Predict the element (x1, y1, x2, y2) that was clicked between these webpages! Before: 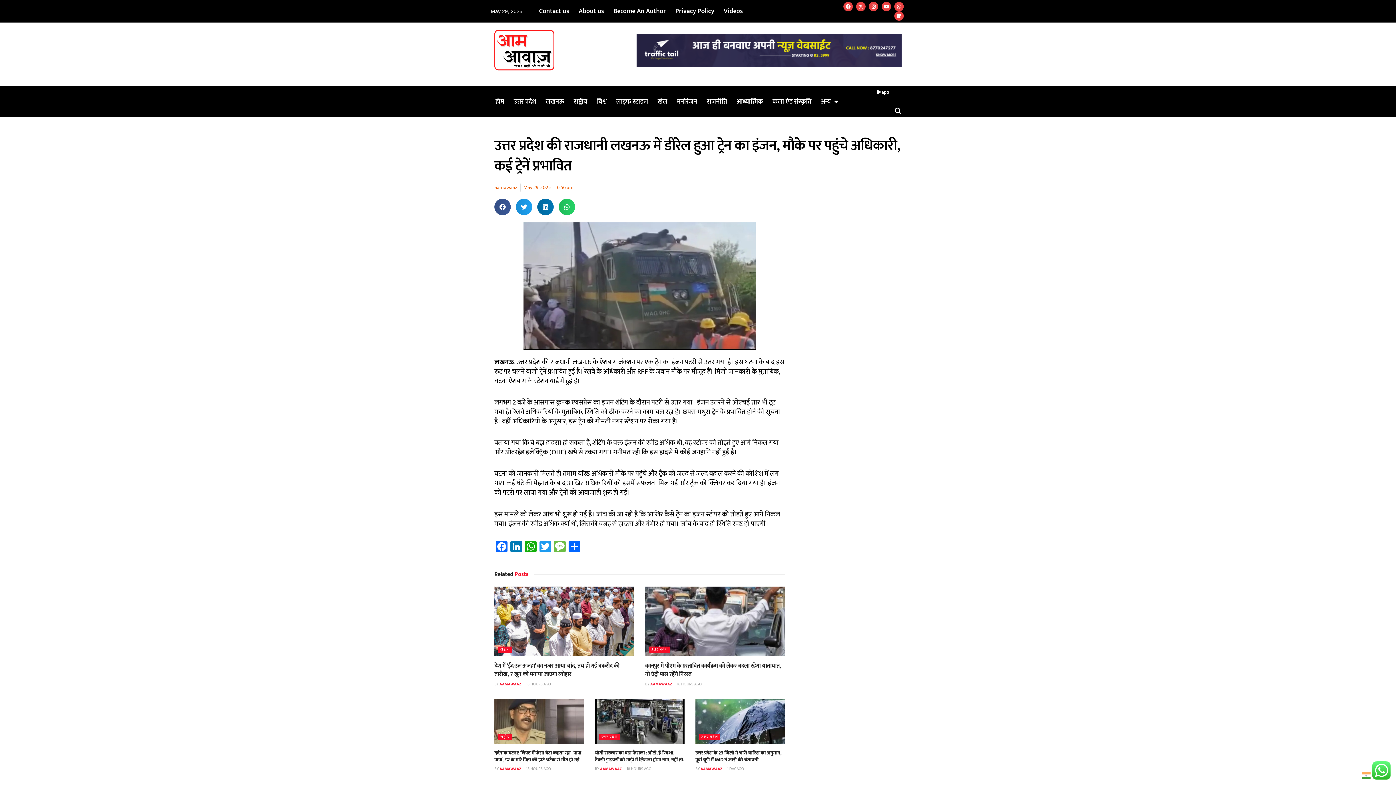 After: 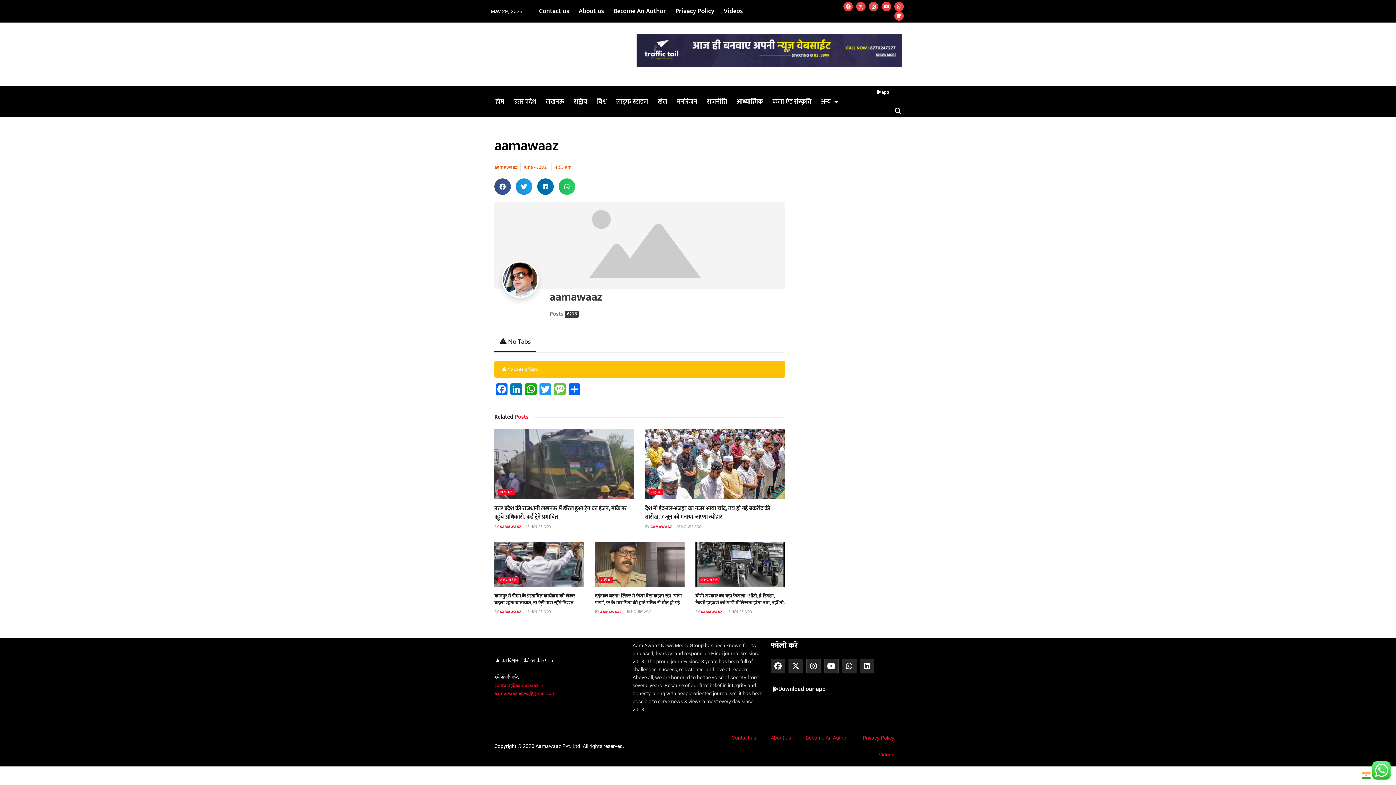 Action: bbox: (700, 766, 722, 772) label: AAMAWAAZ